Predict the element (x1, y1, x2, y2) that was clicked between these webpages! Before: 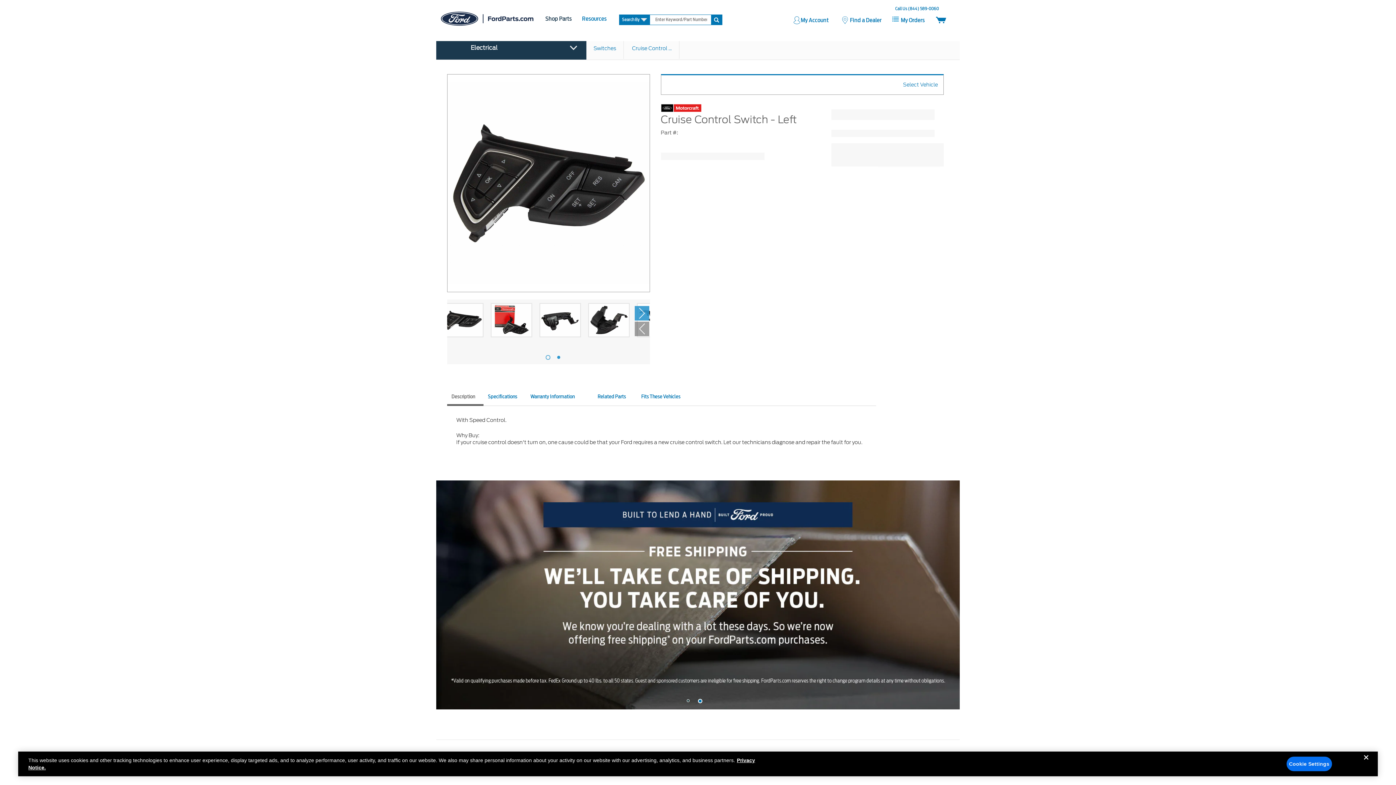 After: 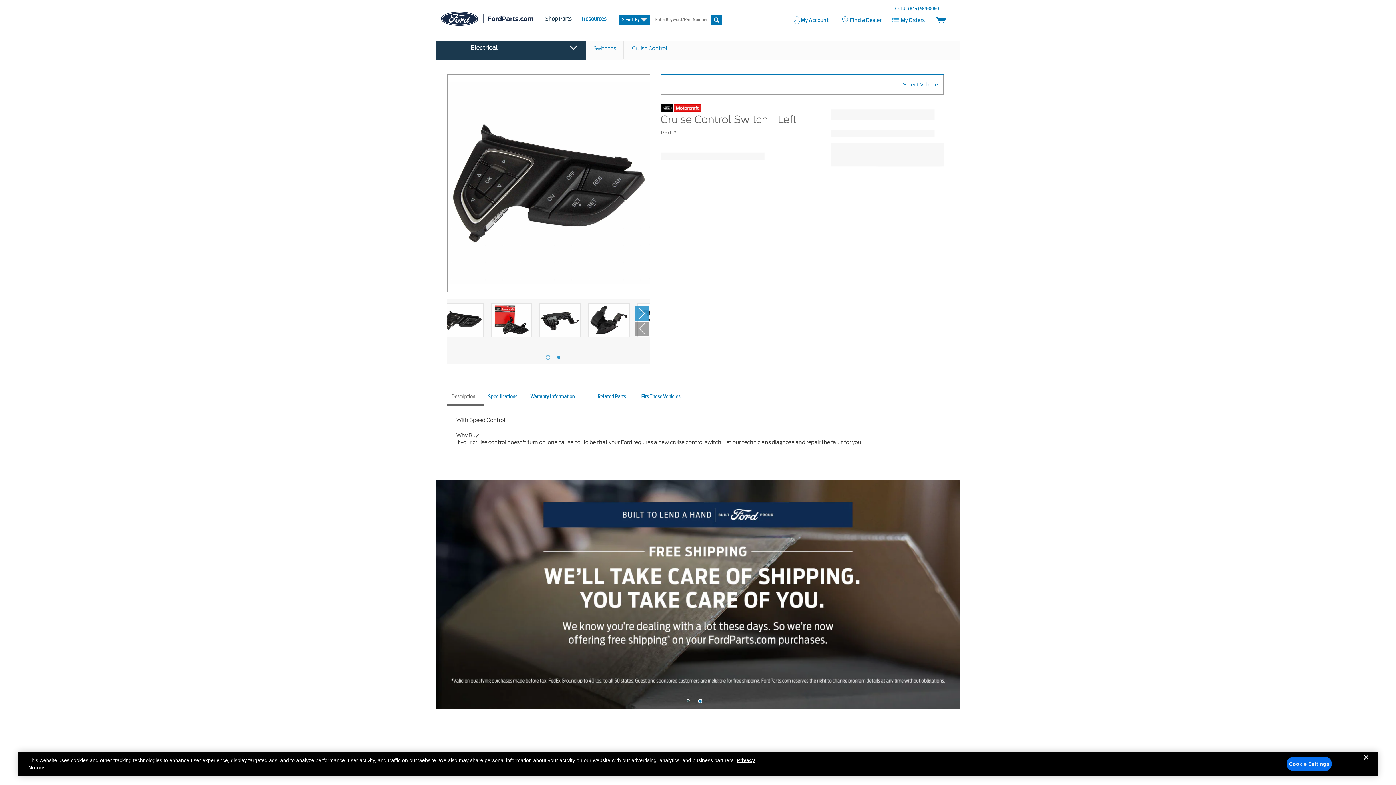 Action: label: 1 bbox: (543, 351, 551, 358)